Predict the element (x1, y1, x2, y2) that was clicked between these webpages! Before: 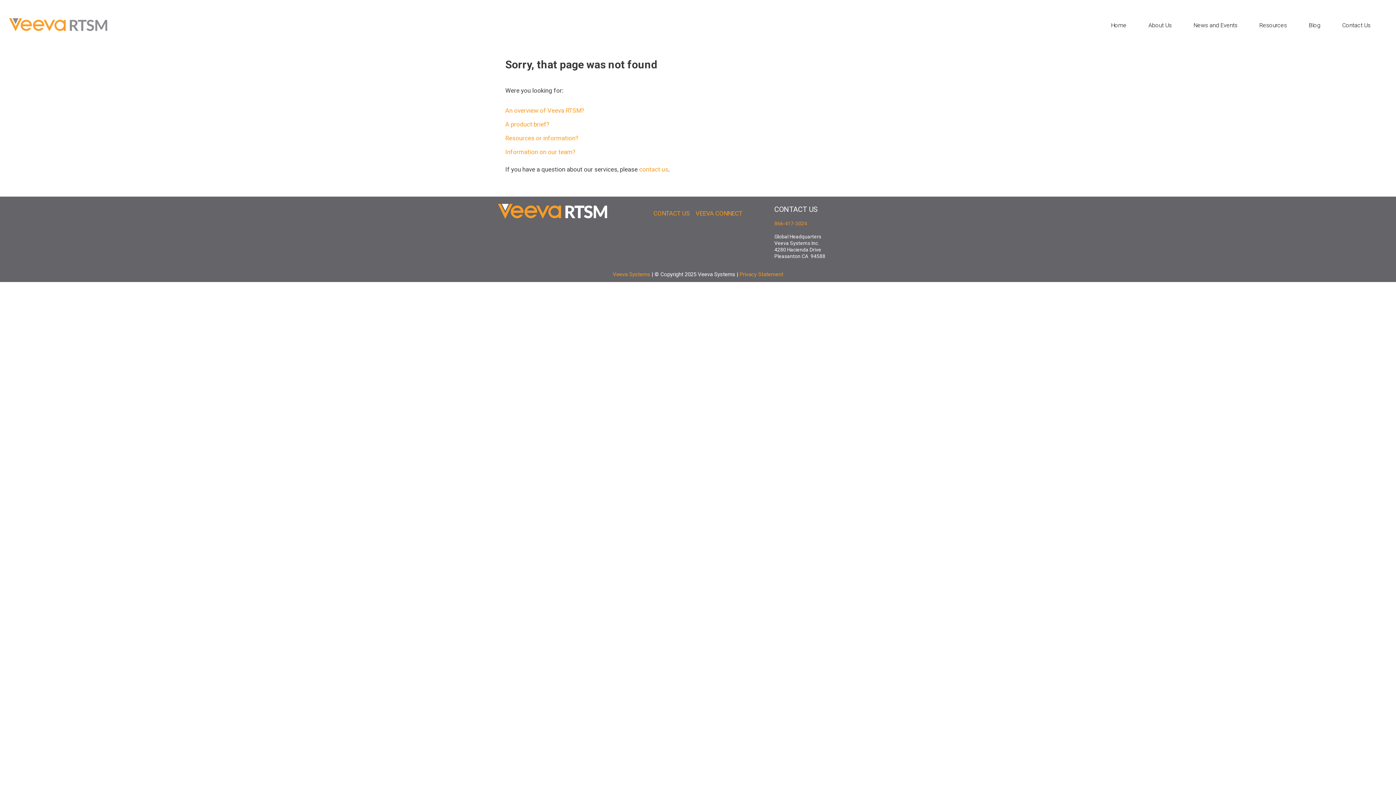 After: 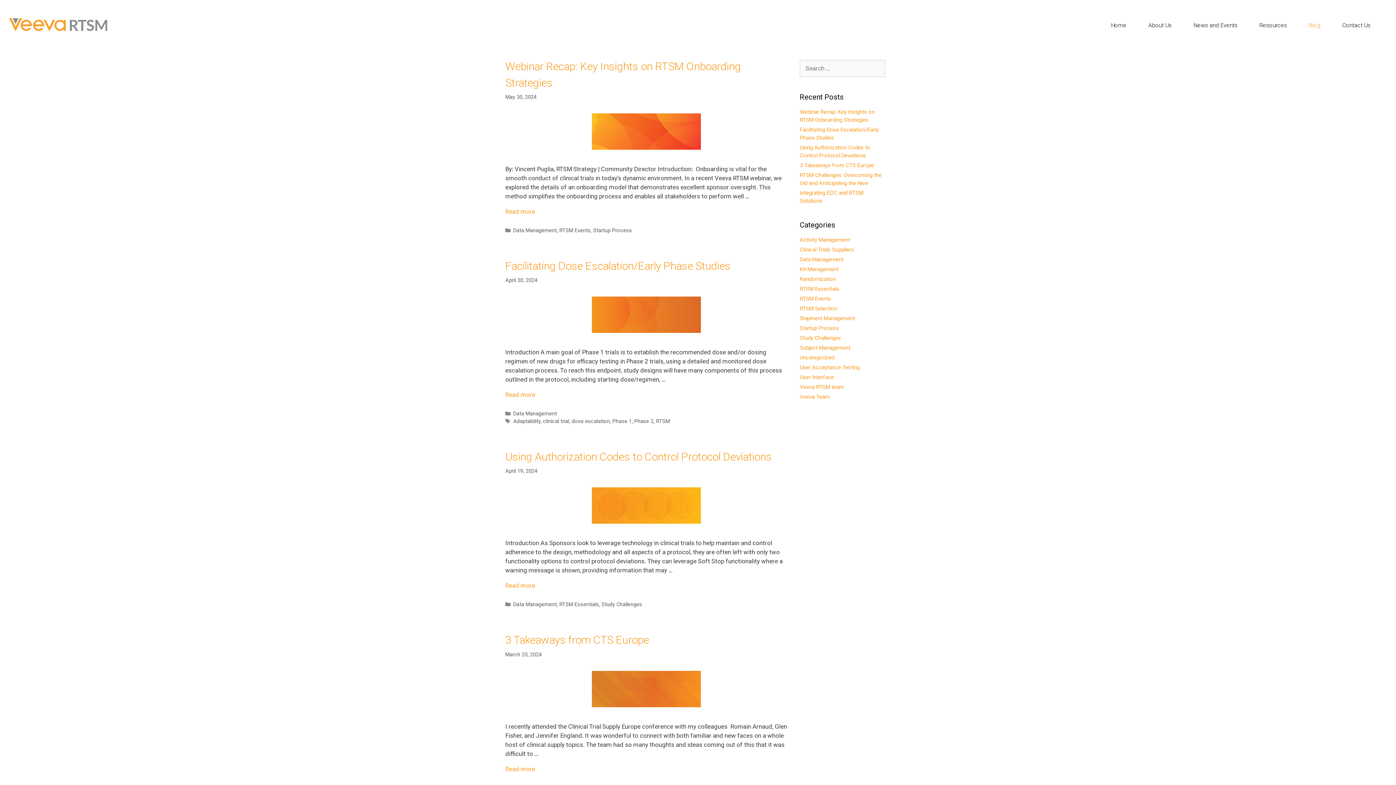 Action: label: Blog bbox: (1298, 18, 1331, 32)